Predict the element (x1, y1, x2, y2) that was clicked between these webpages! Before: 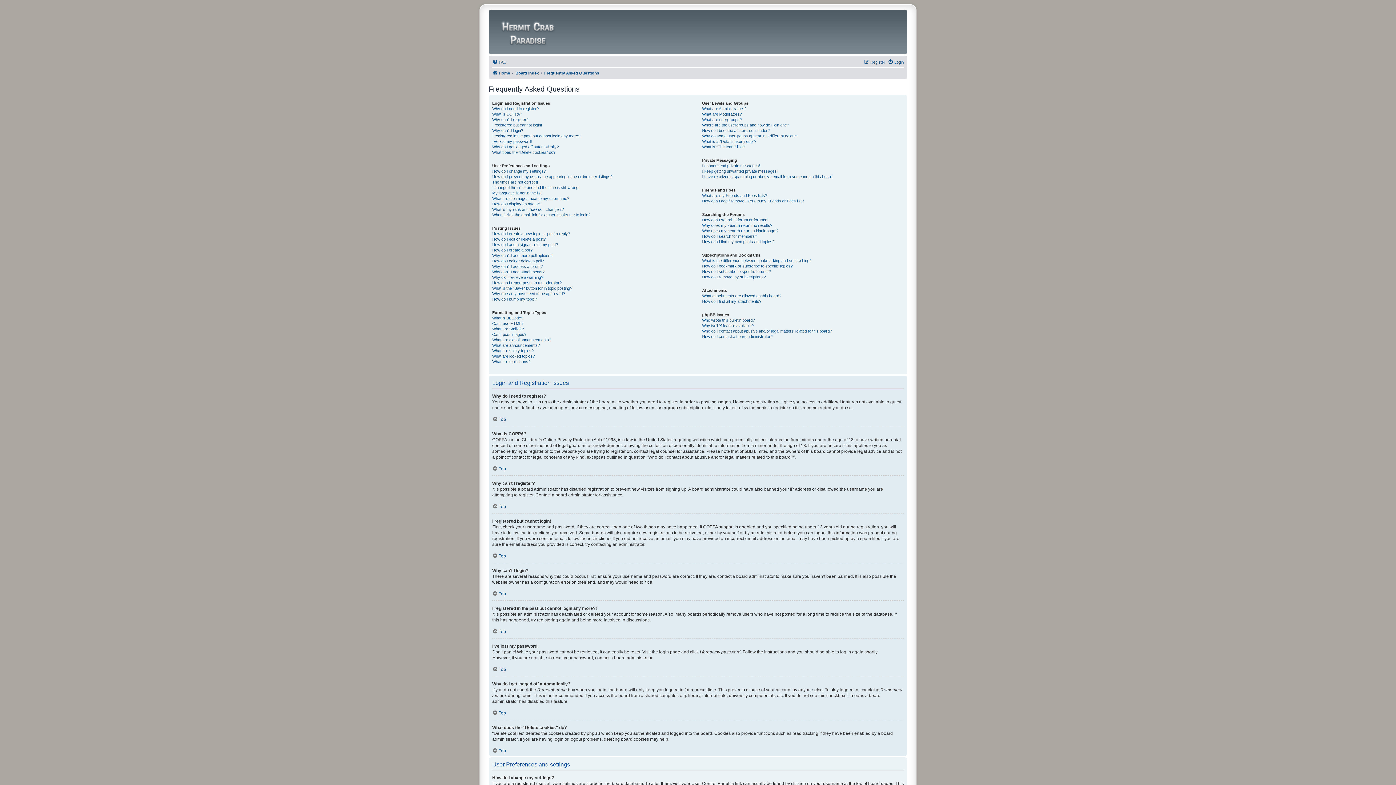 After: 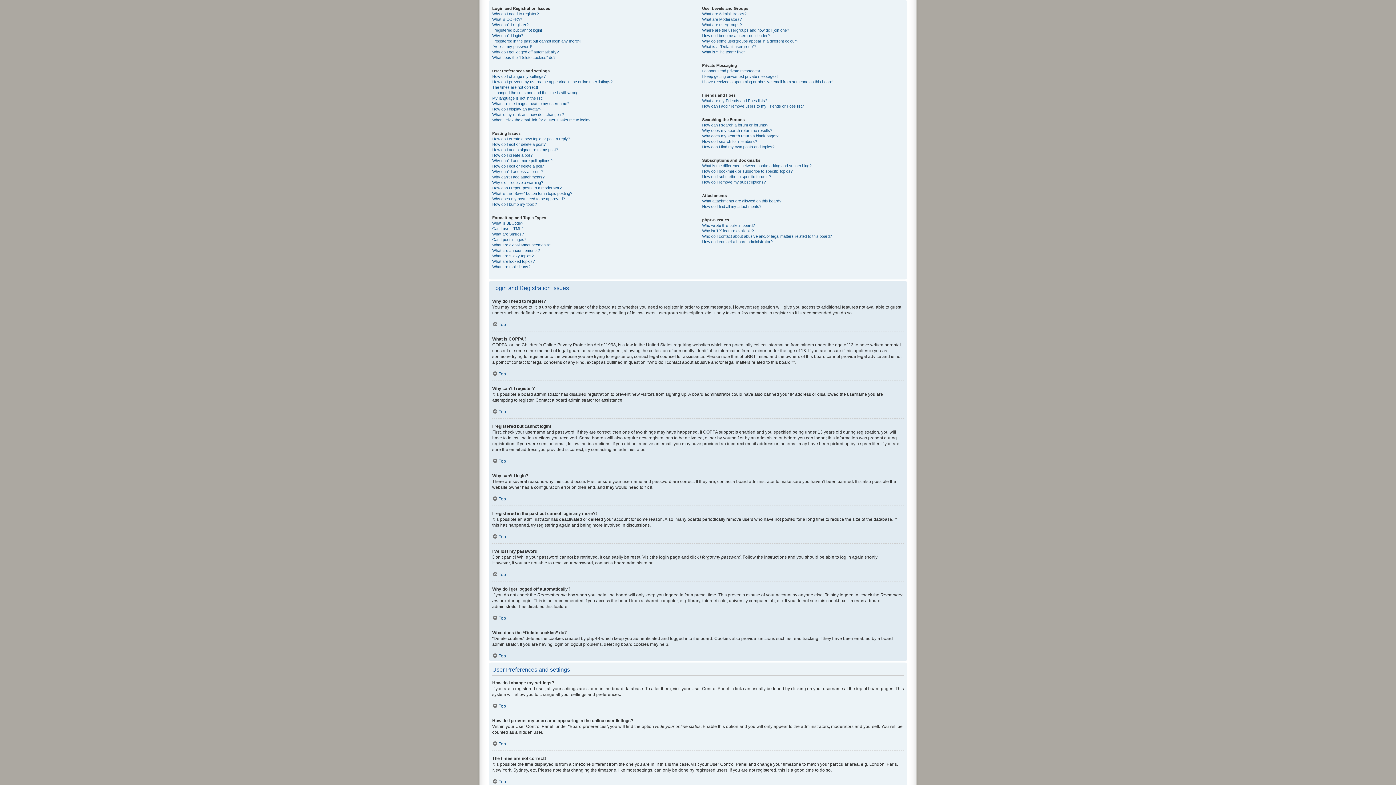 Action: bbox: (492, 416, 506, 422) label: Top